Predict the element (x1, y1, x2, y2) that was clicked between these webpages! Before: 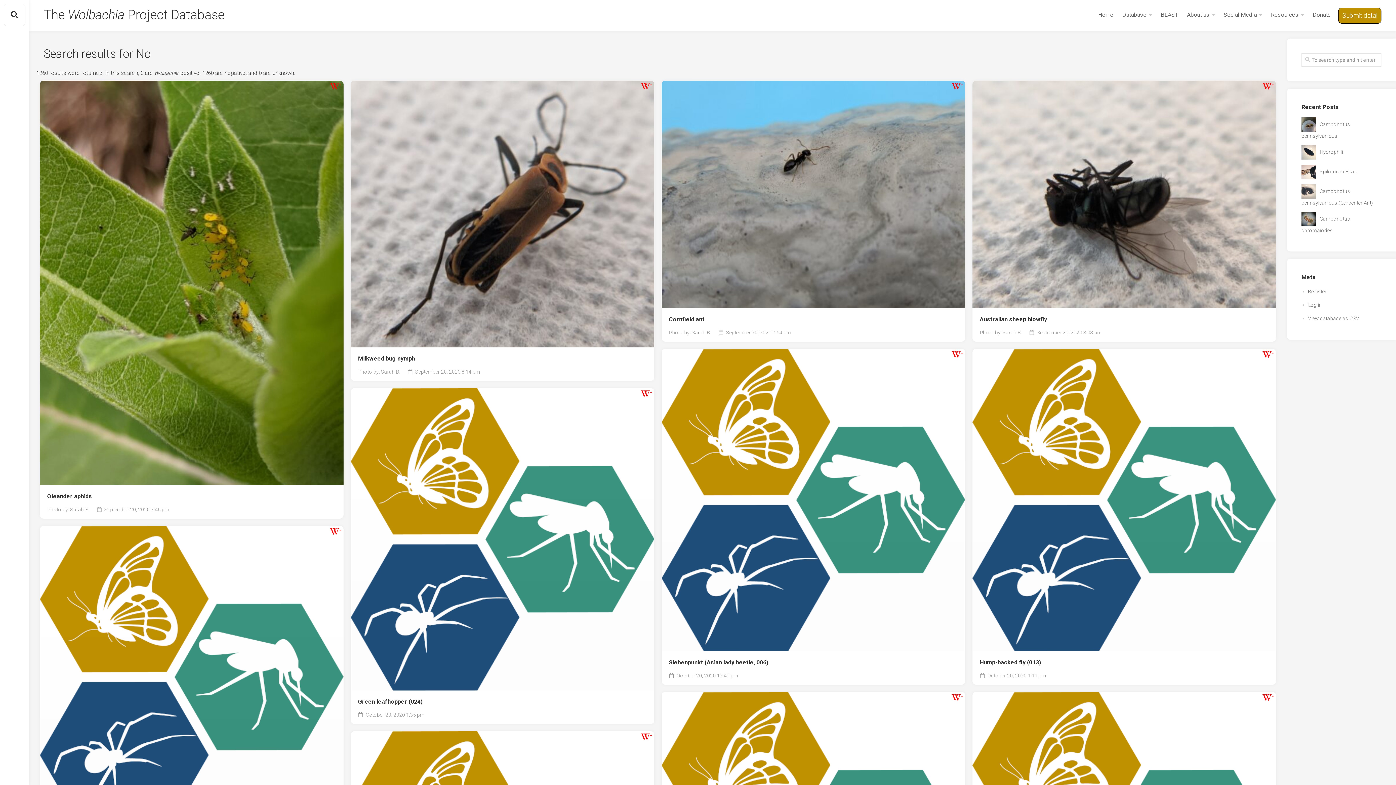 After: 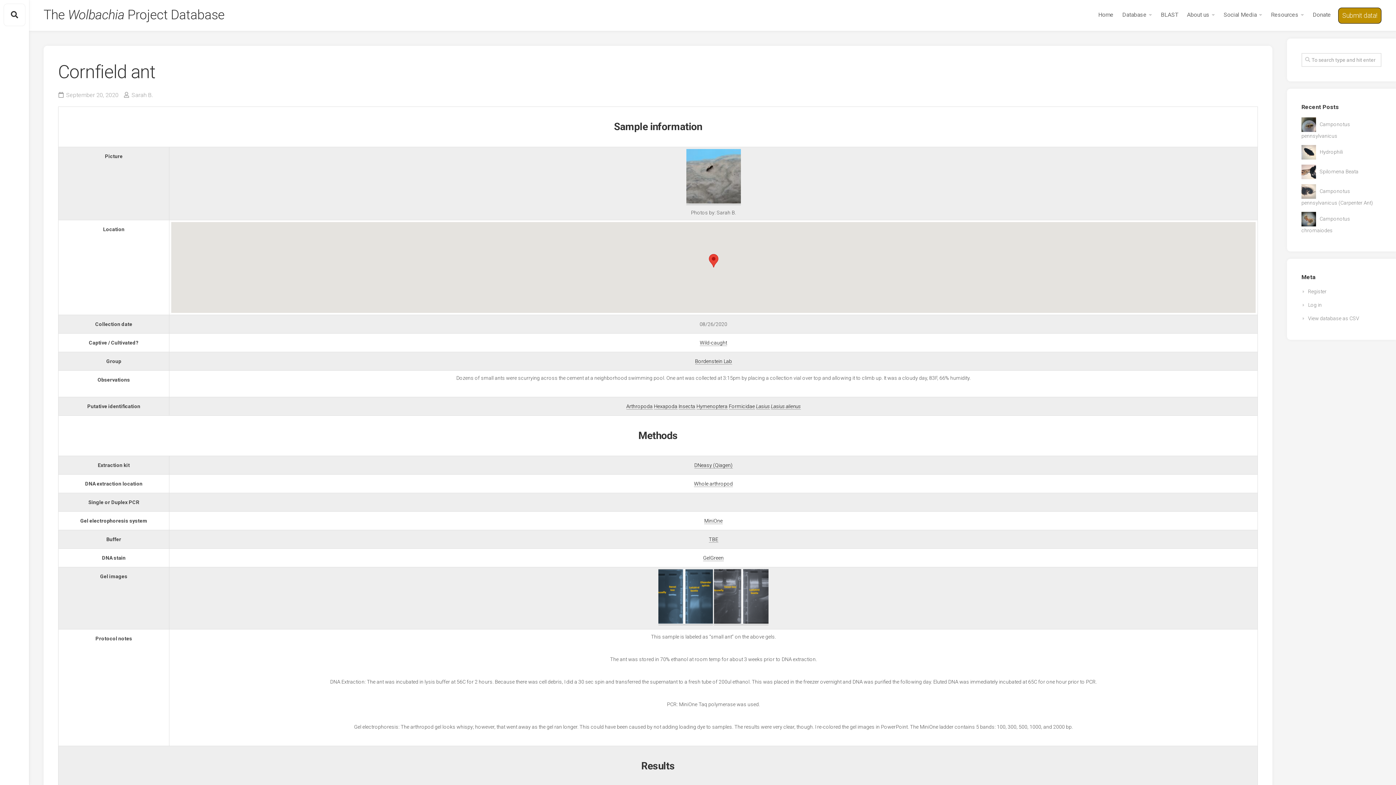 Action: bbox: (661, 308, 965, 323) label: Cornfield ant